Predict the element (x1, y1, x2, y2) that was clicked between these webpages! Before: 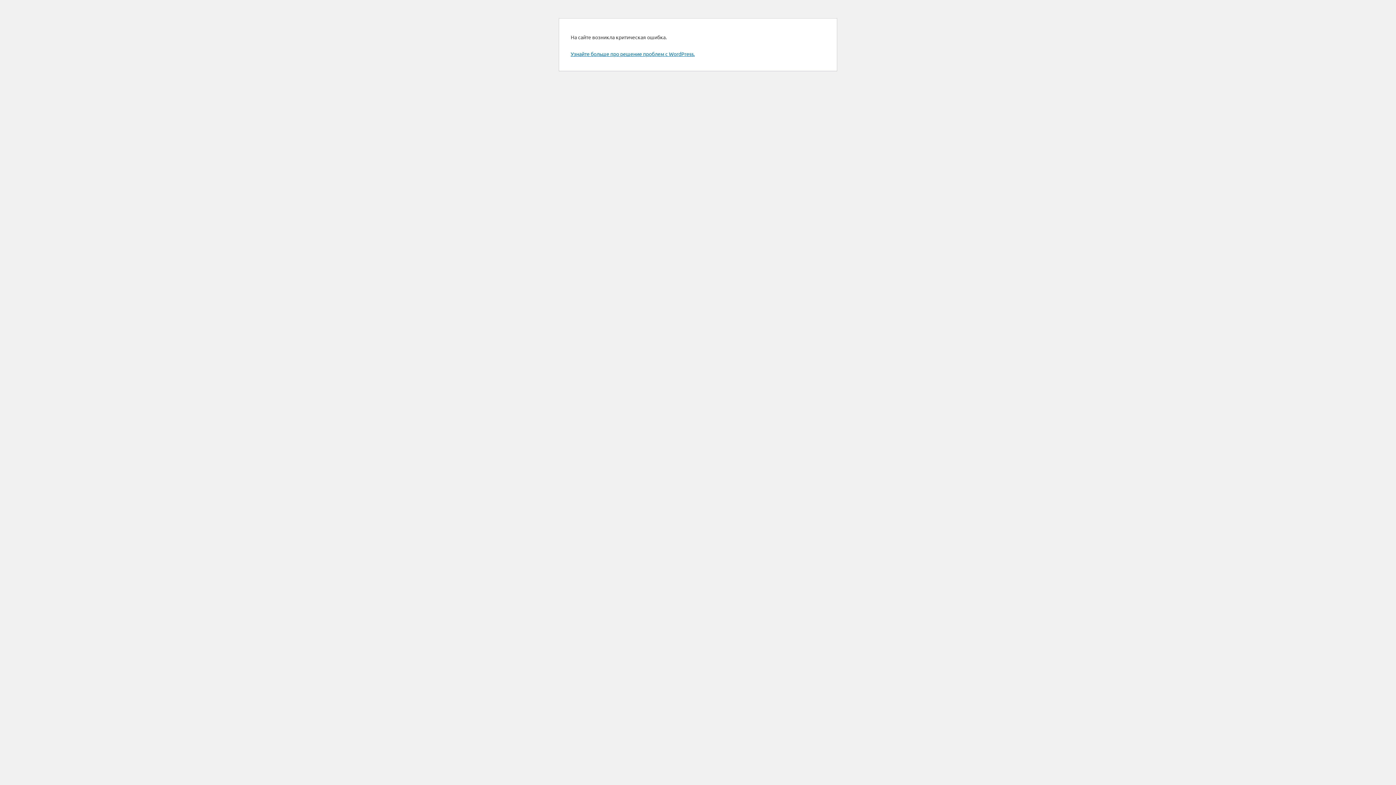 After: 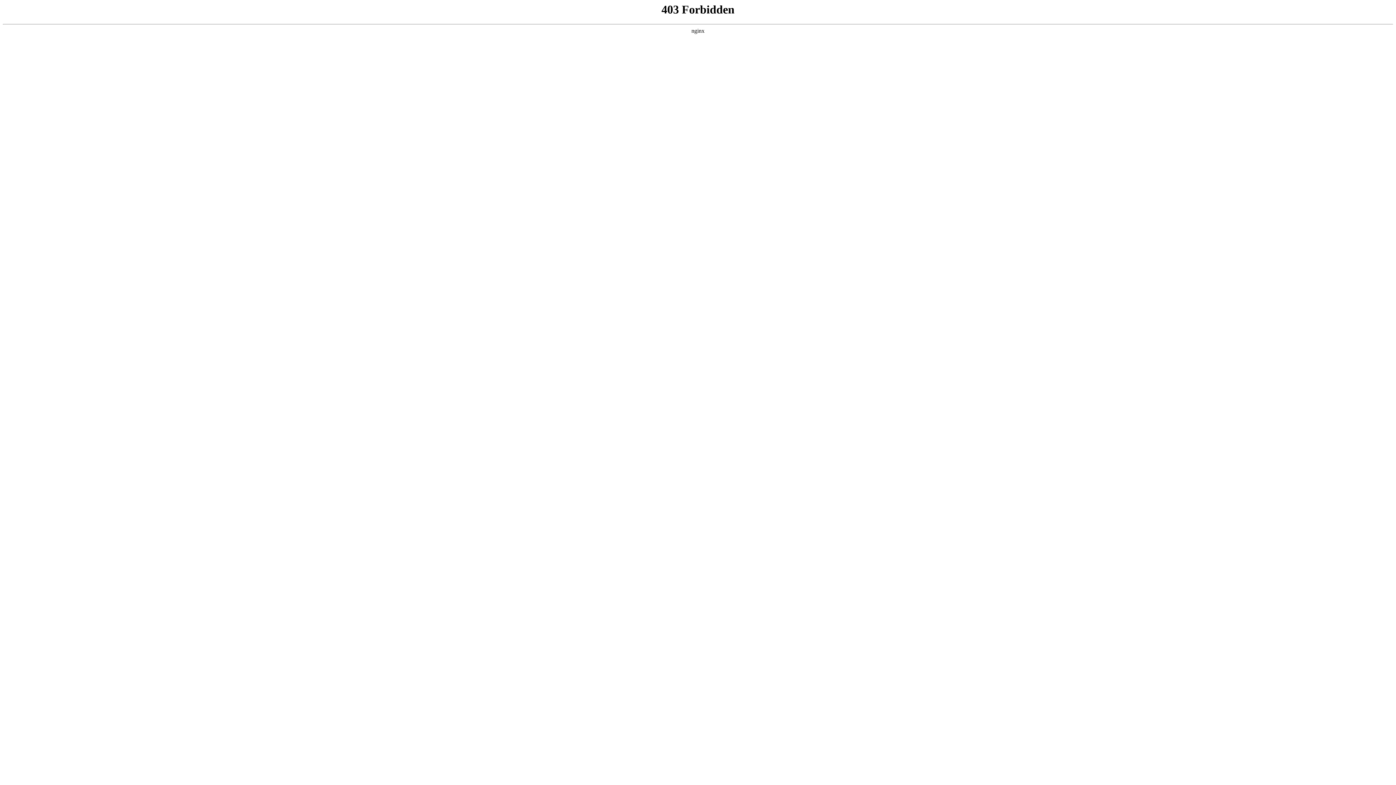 Action: label: Узнайте больше про решение проблем с WordPress. bbox: (570, 50, 694, 57)